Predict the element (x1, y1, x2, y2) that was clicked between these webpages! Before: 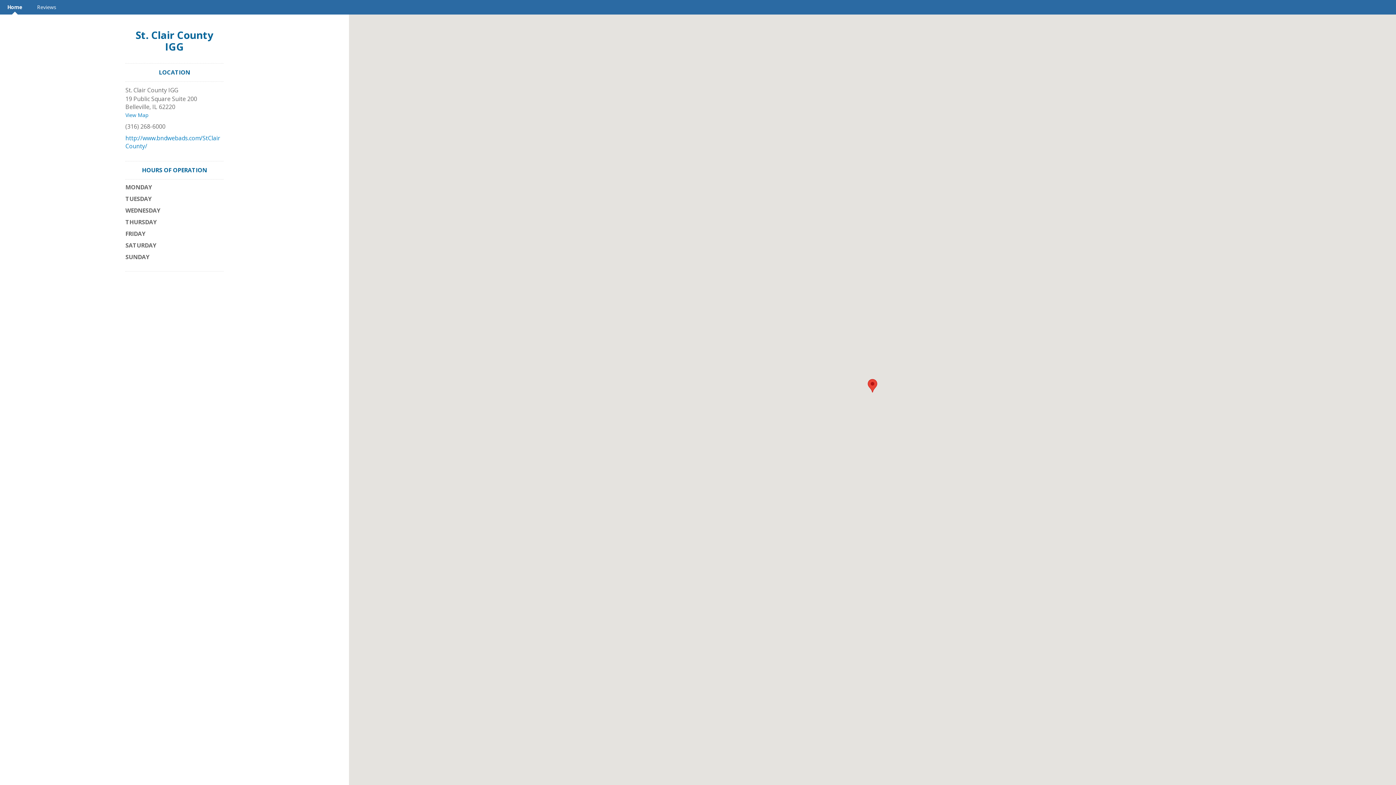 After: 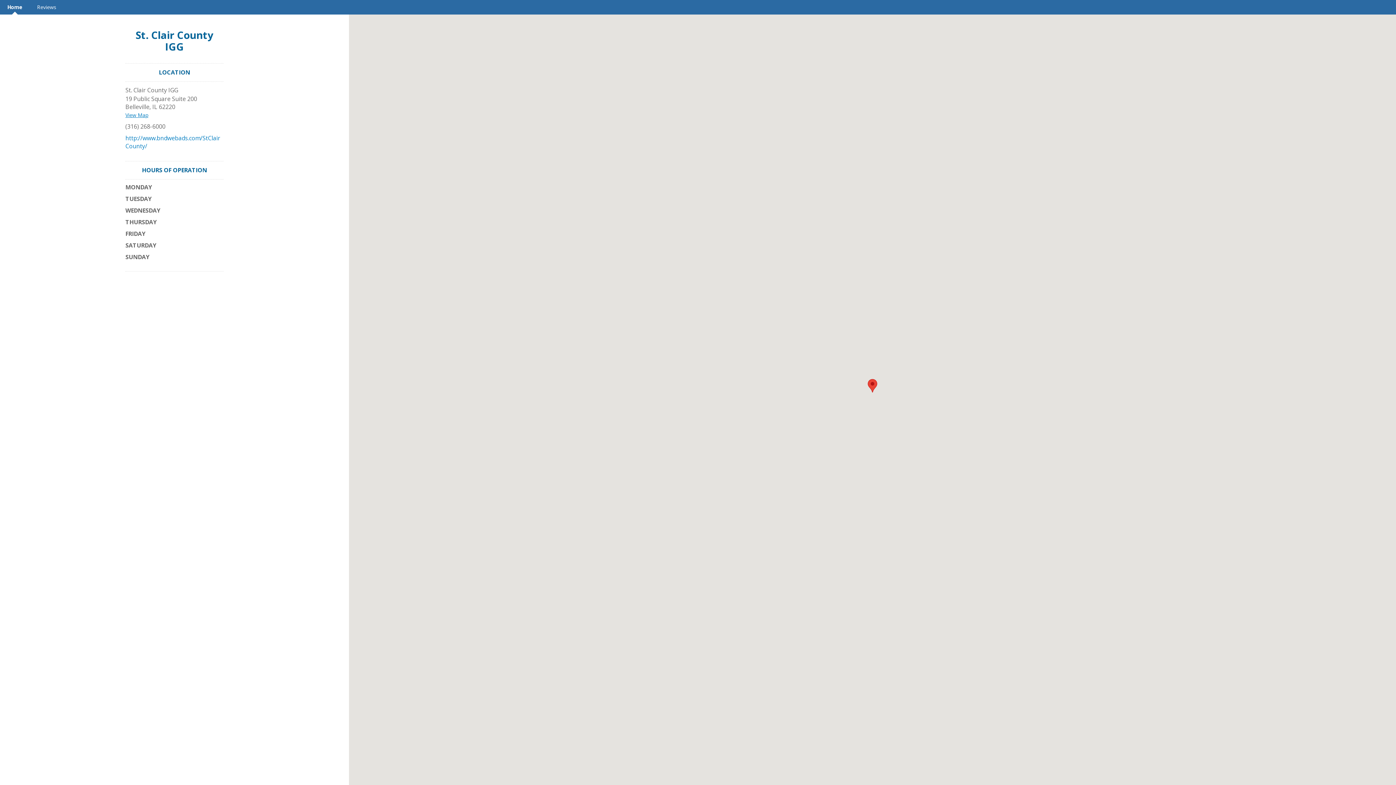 Action: label: View Map bbox: (125, 111, 148, 118)